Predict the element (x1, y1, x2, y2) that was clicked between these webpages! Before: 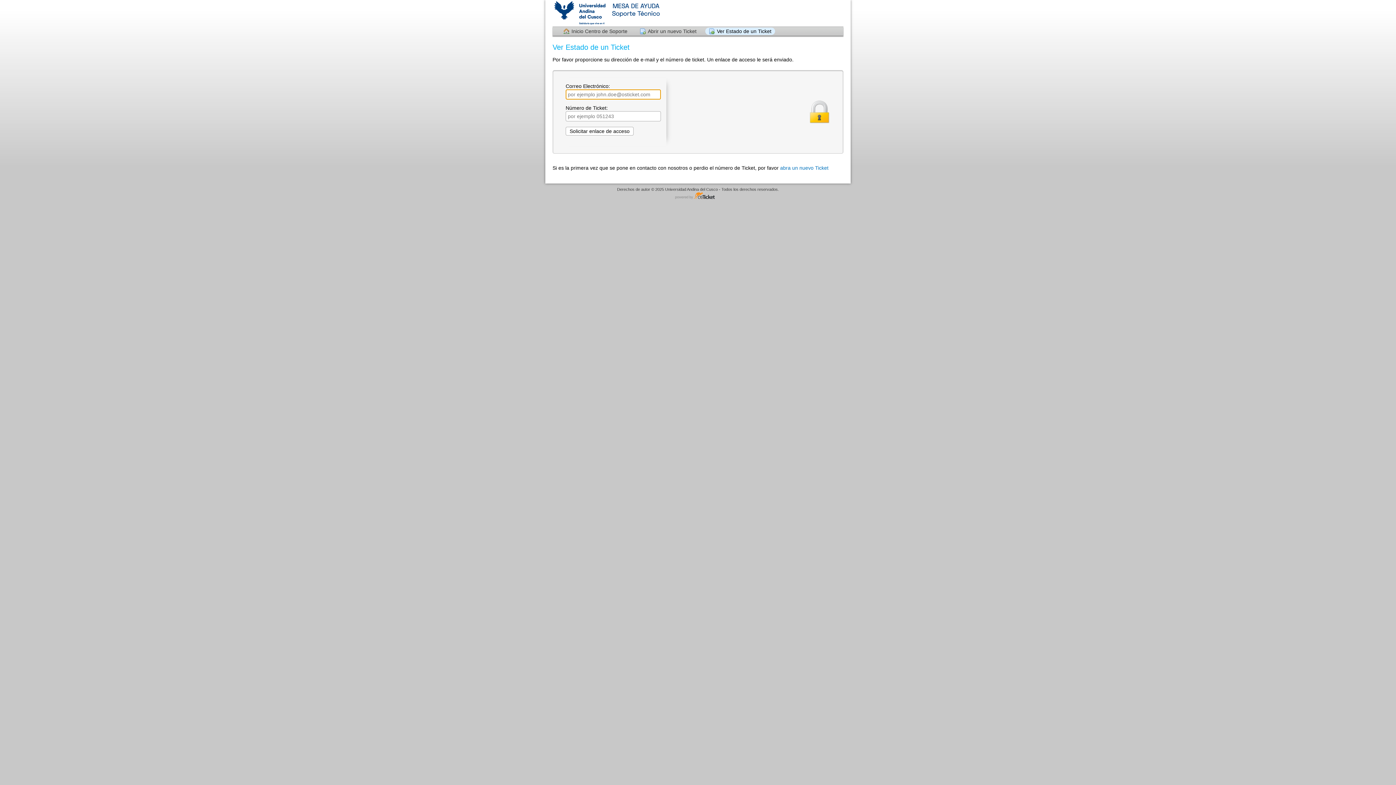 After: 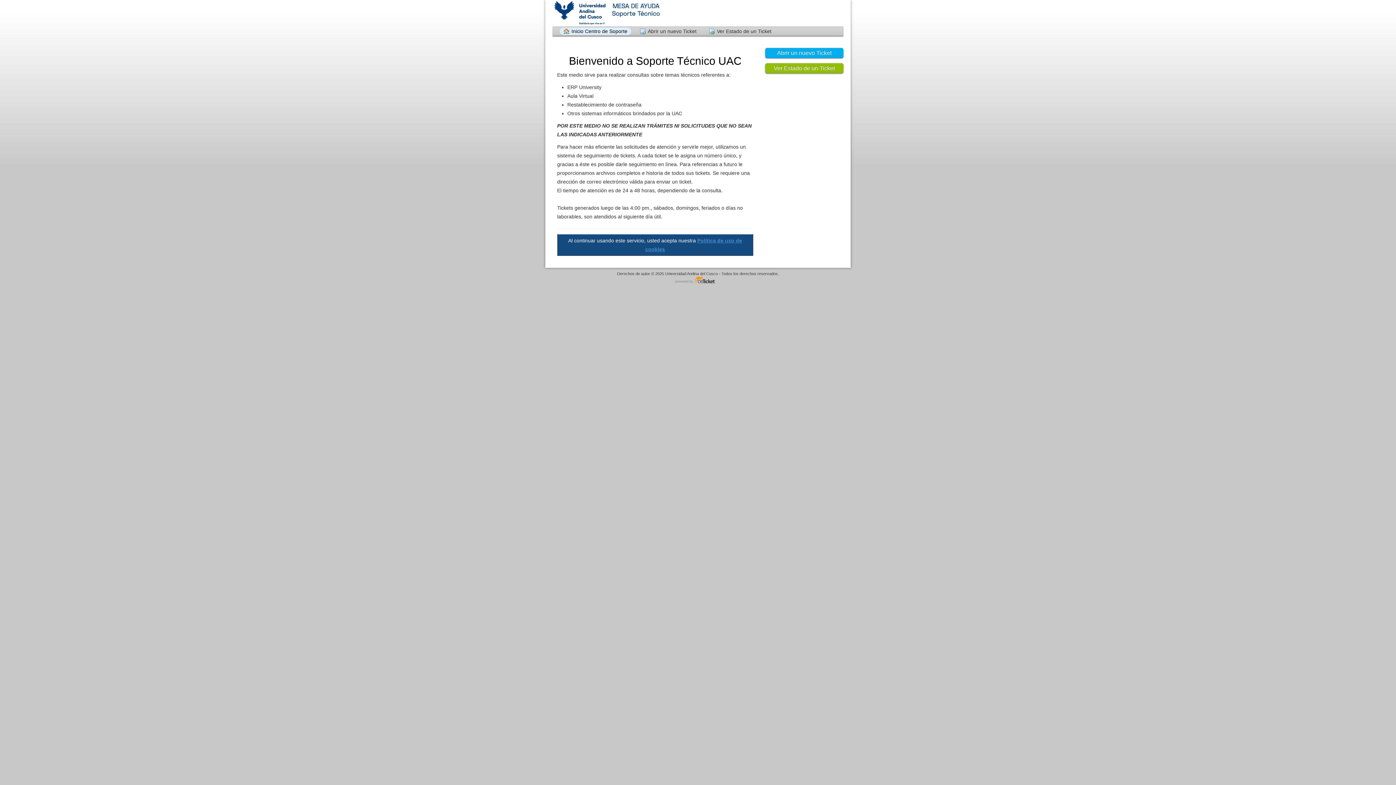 Action: bbox: (552, 0, 660, 25) label:  